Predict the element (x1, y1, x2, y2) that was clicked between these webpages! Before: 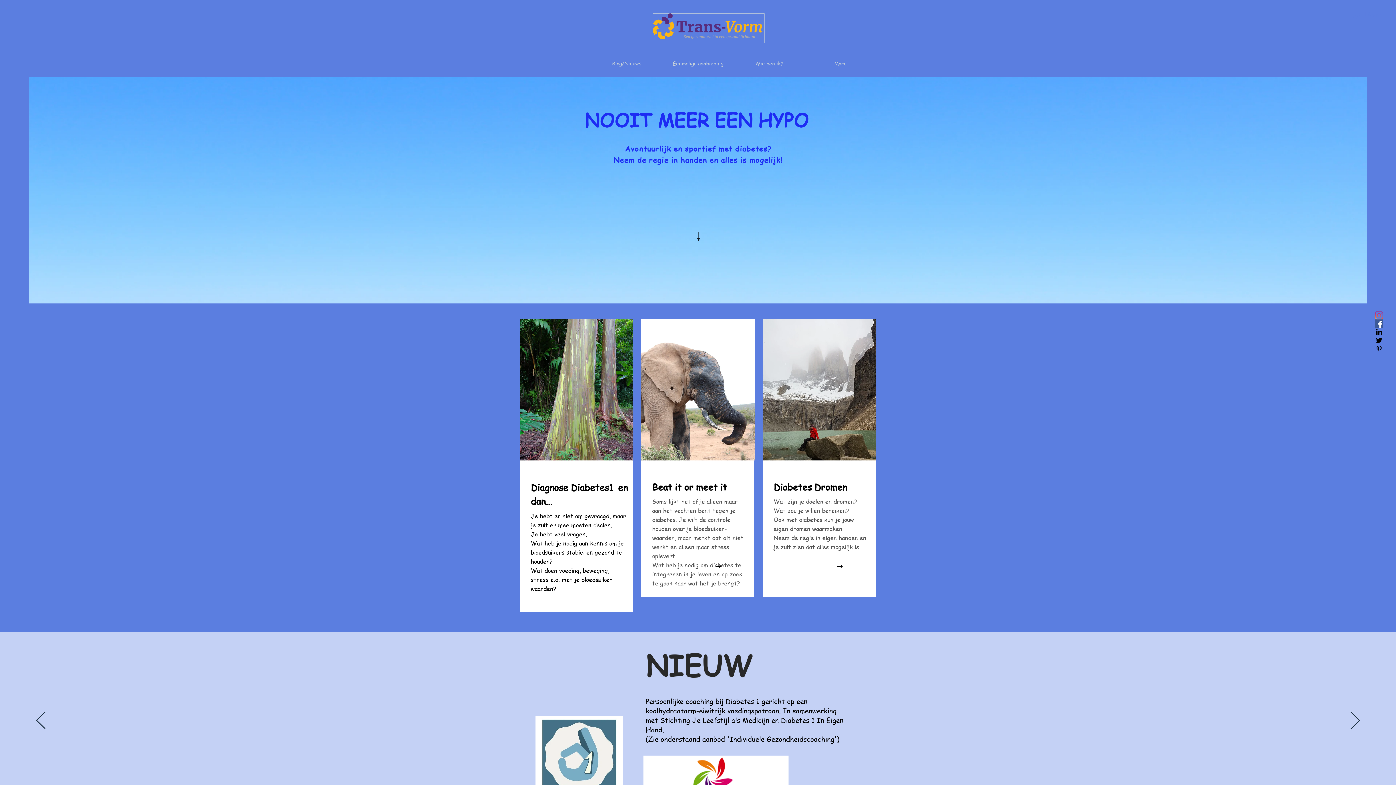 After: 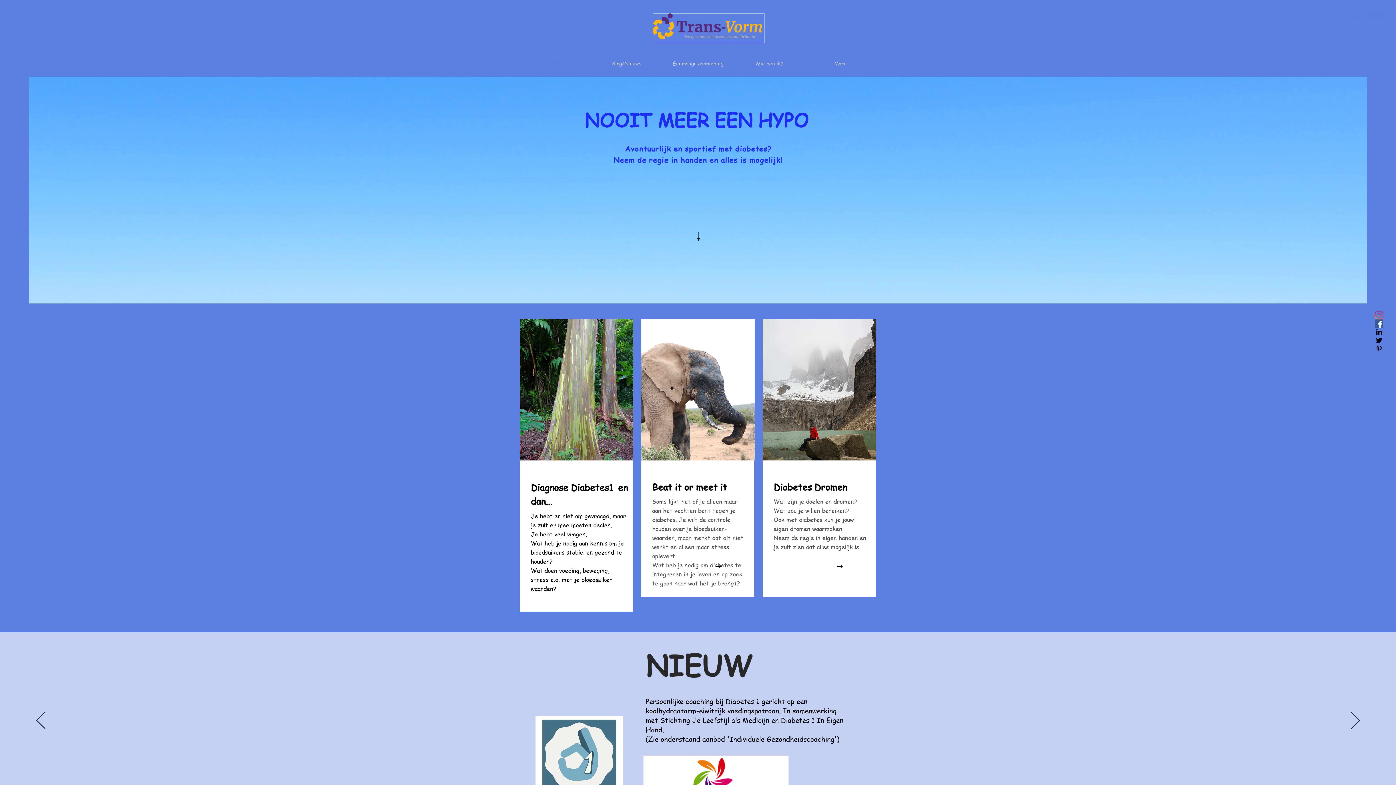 Action: label: Inloggen bbox: (1346, 8, 1389, 20)